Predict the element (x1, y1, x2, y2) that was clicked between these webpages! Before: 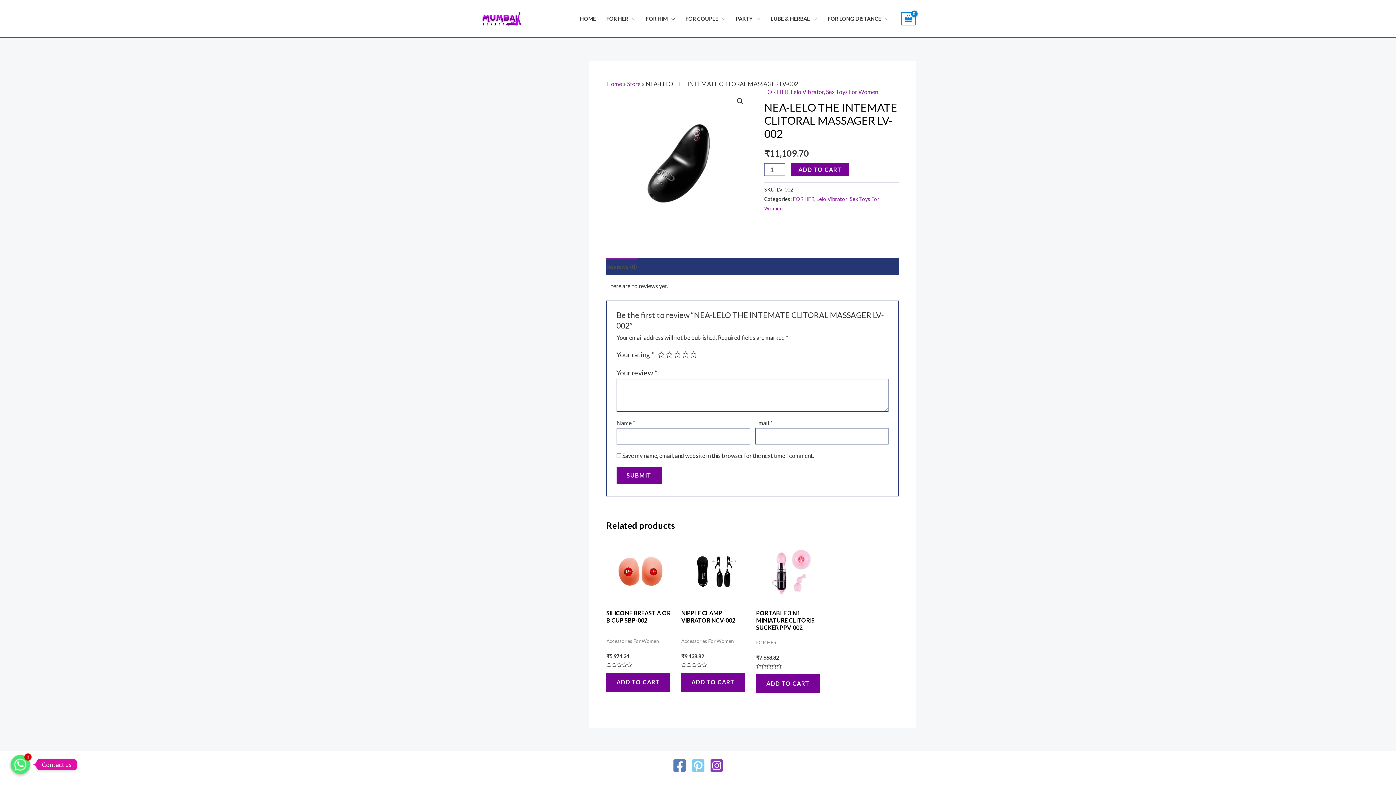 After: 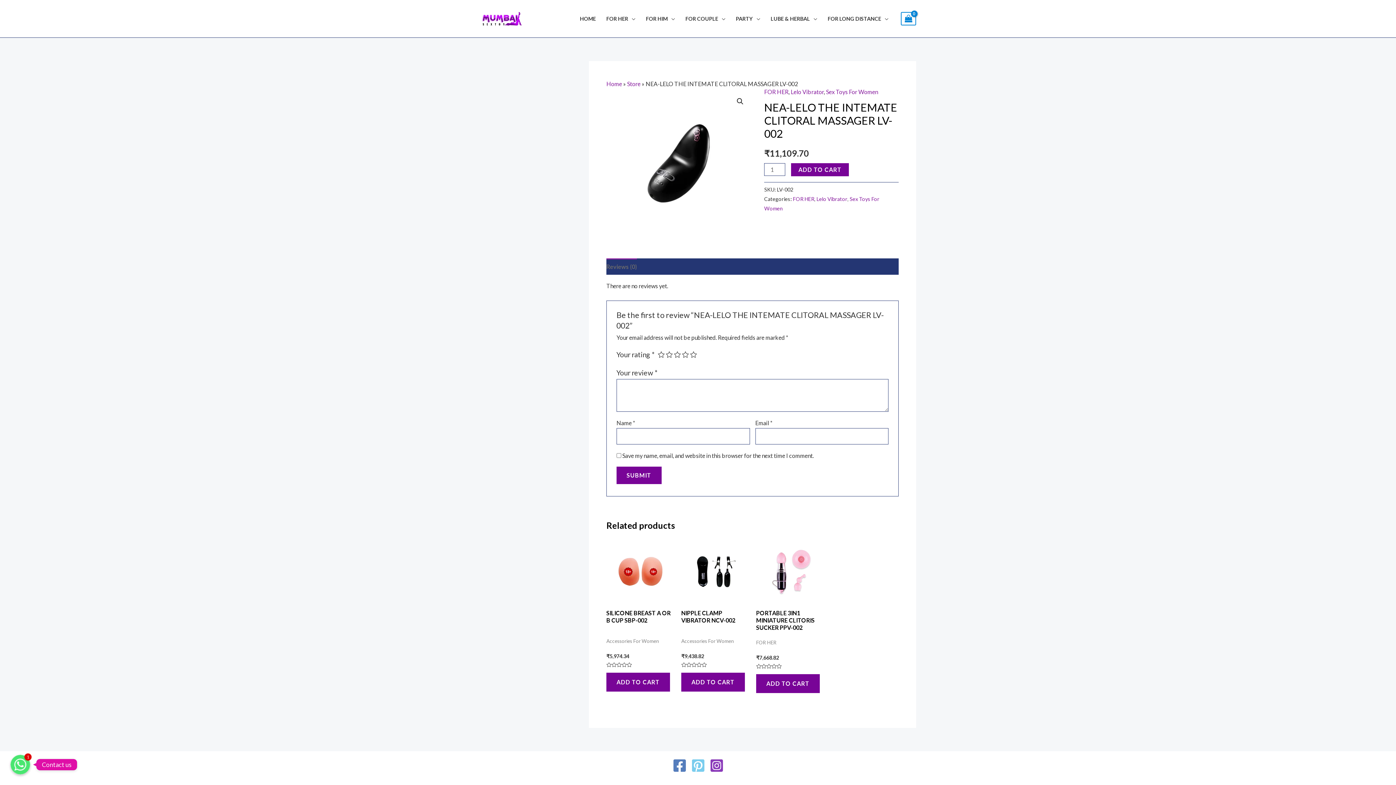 Action: label: Reviews (0) bbox: (606, 258, 637, 274)